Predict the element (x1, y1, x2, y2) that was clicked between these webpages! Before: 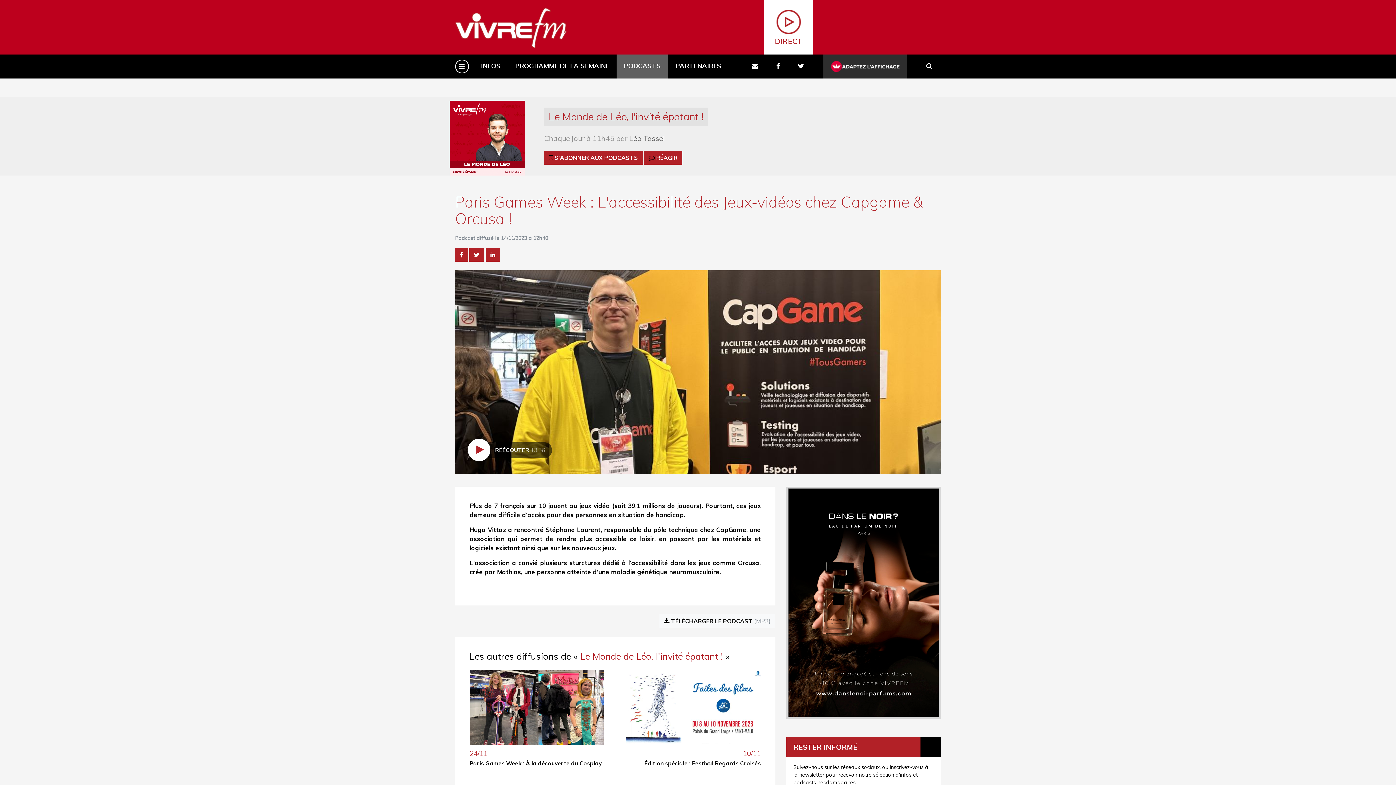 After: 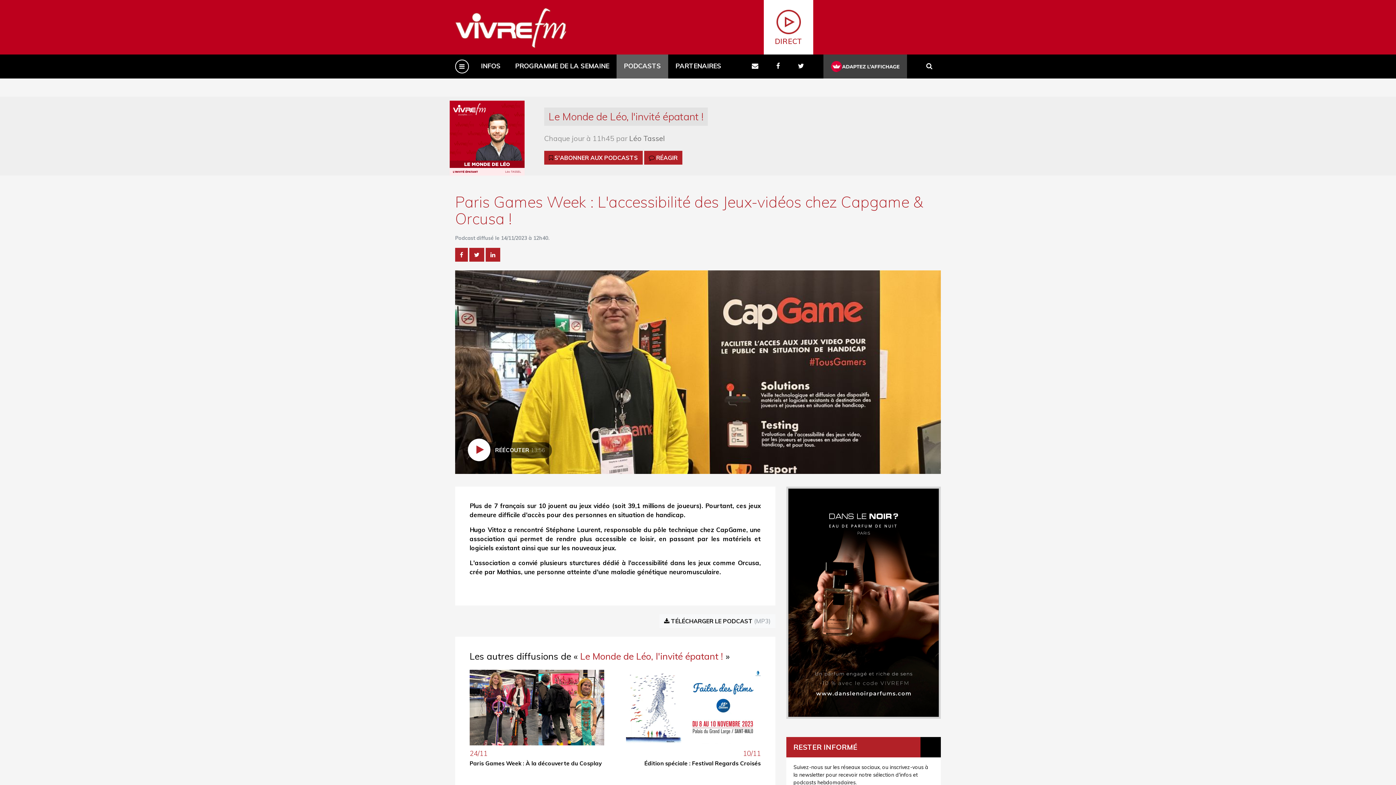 Action: bbox: (823, 54, 907, 78) label: FACIL'iti : Adaptez l'affichage